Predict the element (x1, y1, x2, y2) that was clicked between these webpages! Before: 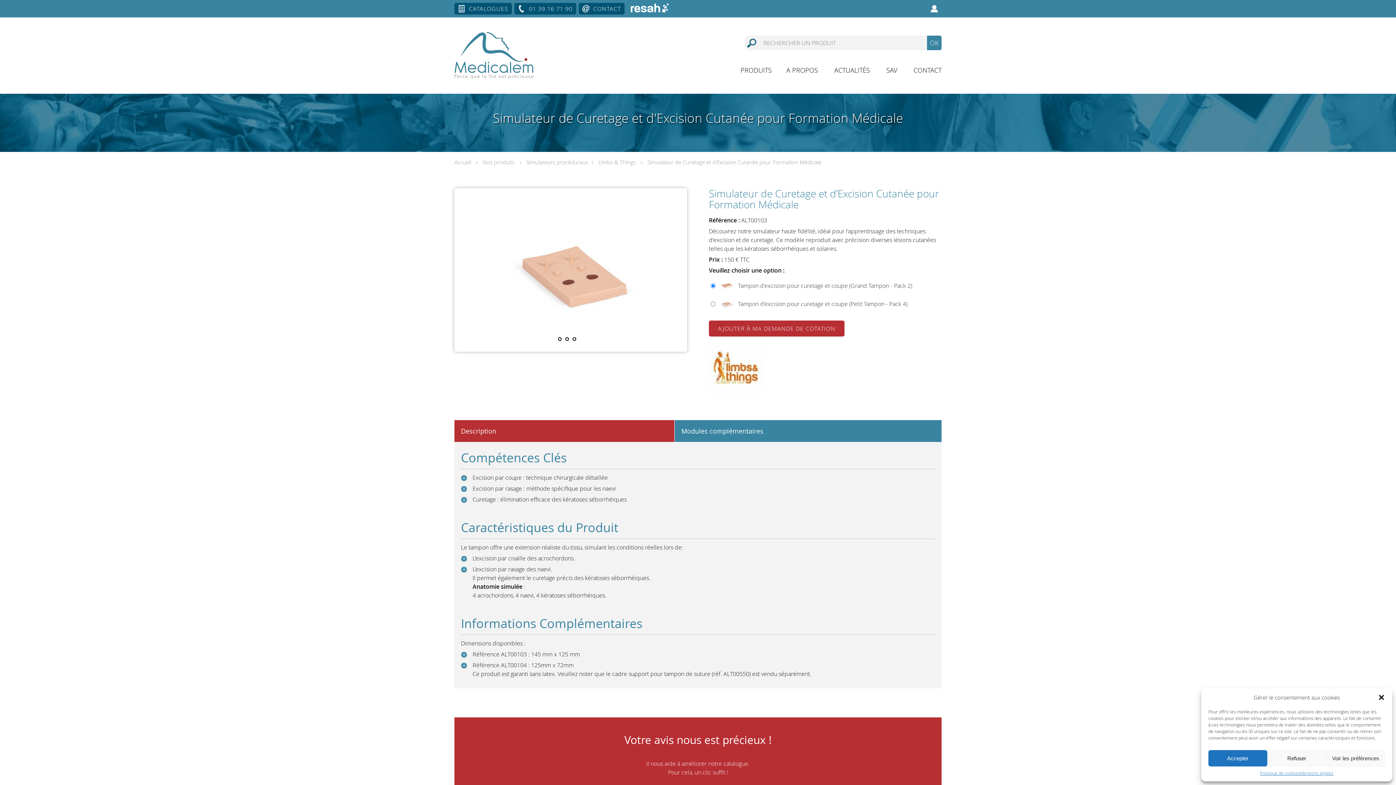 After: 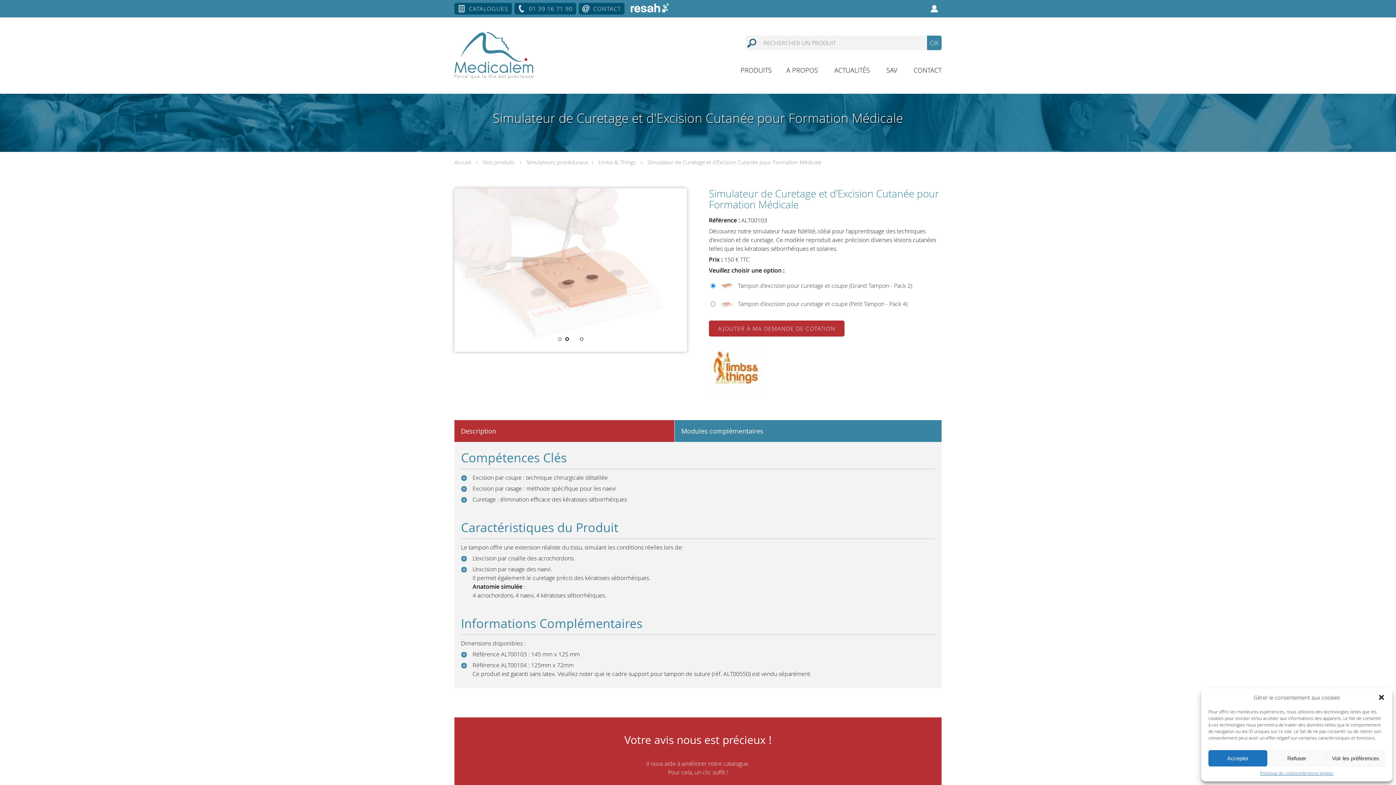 Action: bbox: (572, 337, 576, 341) label: 3